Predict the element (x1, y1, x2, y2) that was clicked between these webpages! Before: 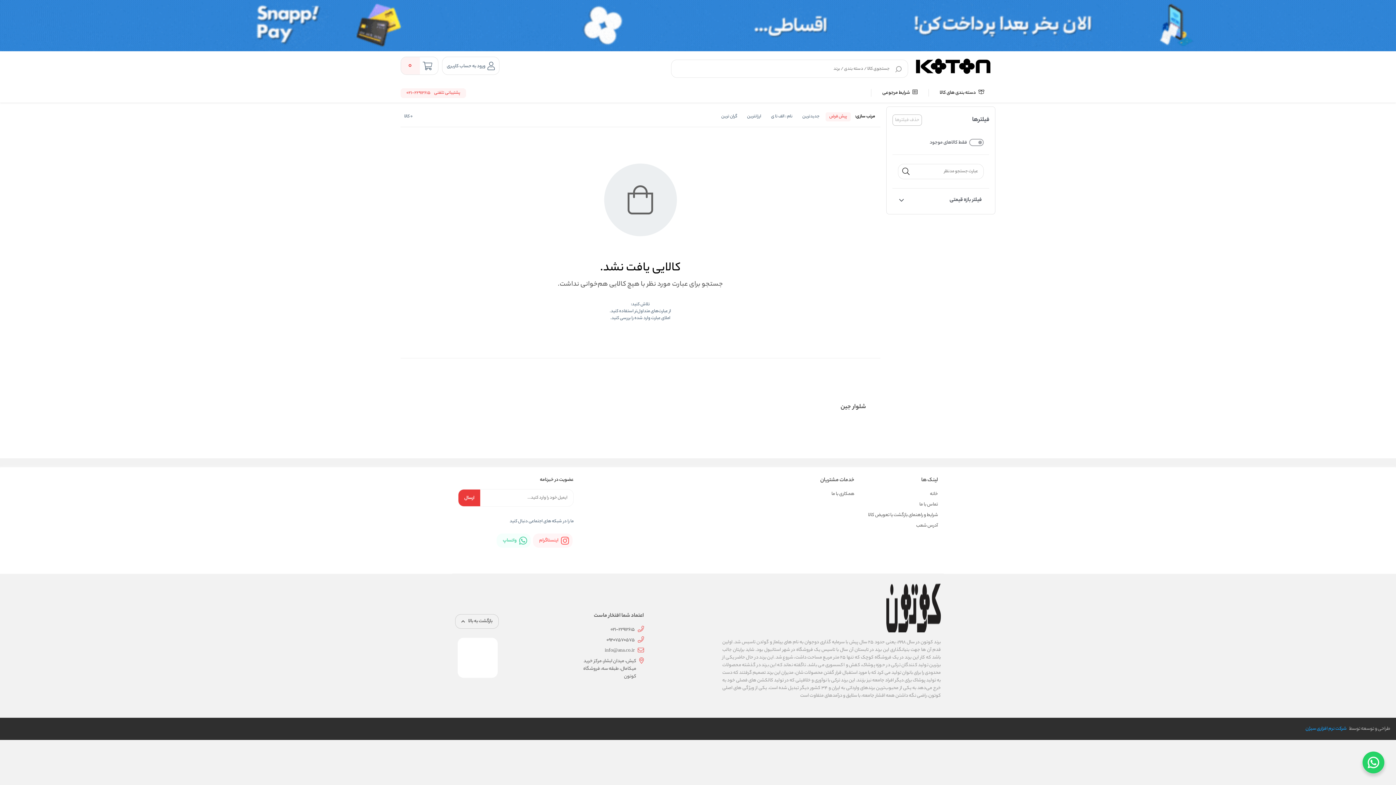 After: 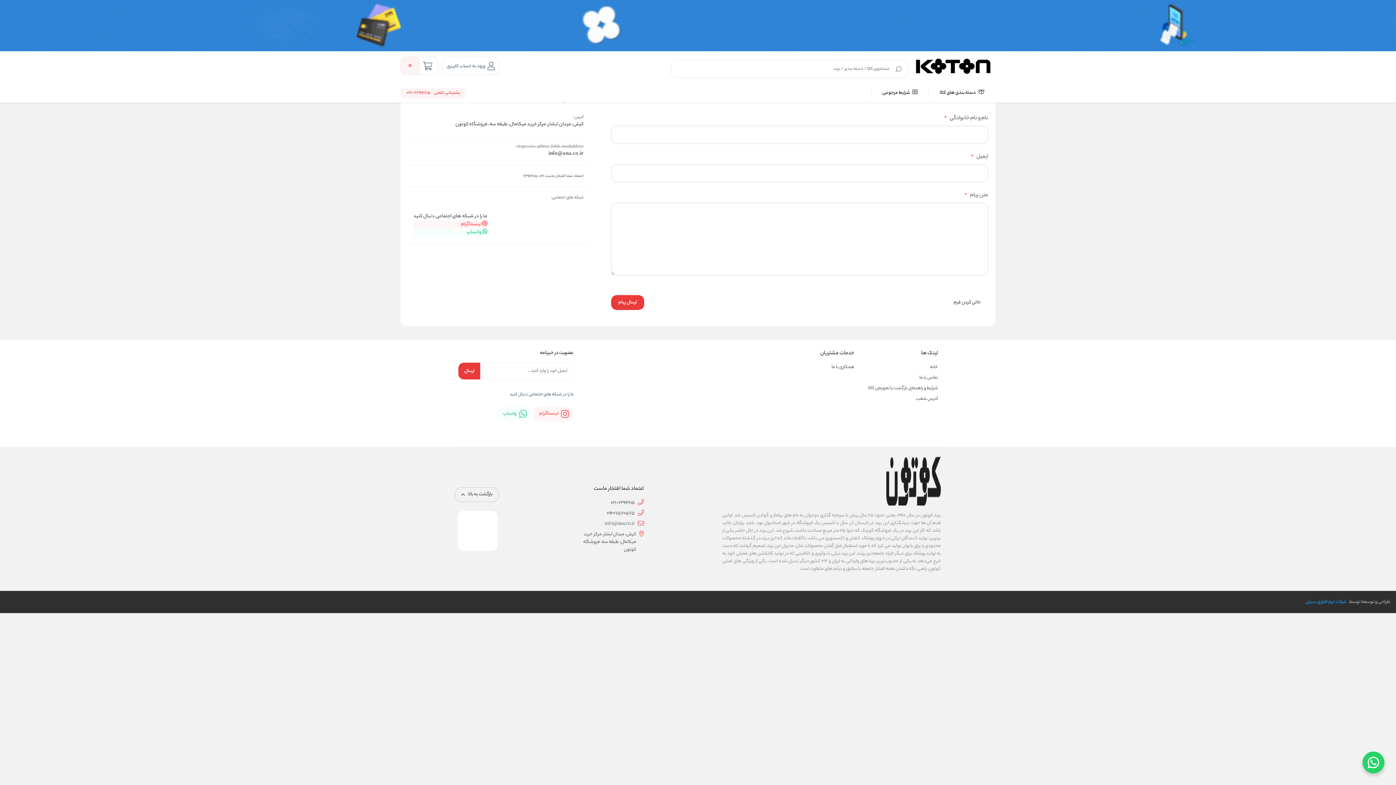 Action: bbox: (919, 501, 938, 508) label: تماس با ما